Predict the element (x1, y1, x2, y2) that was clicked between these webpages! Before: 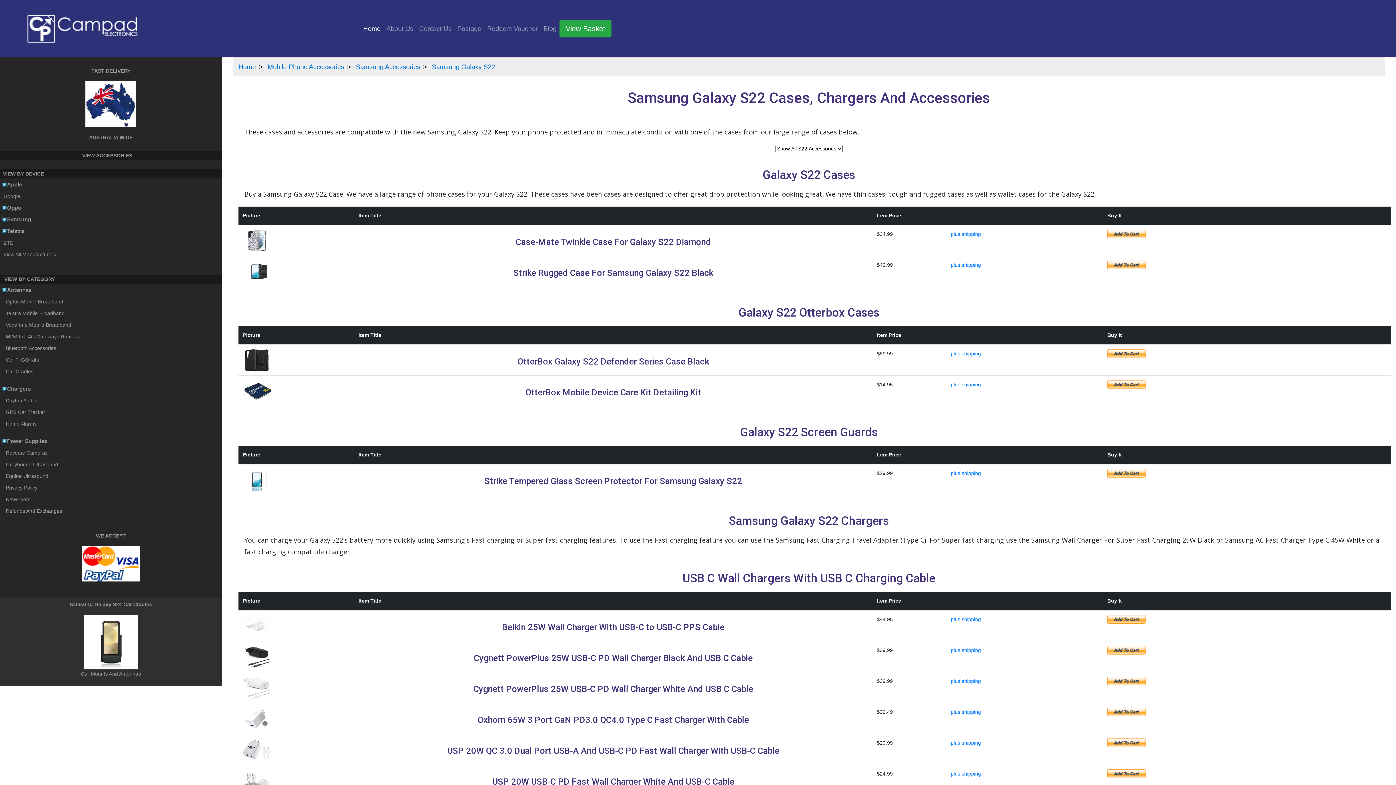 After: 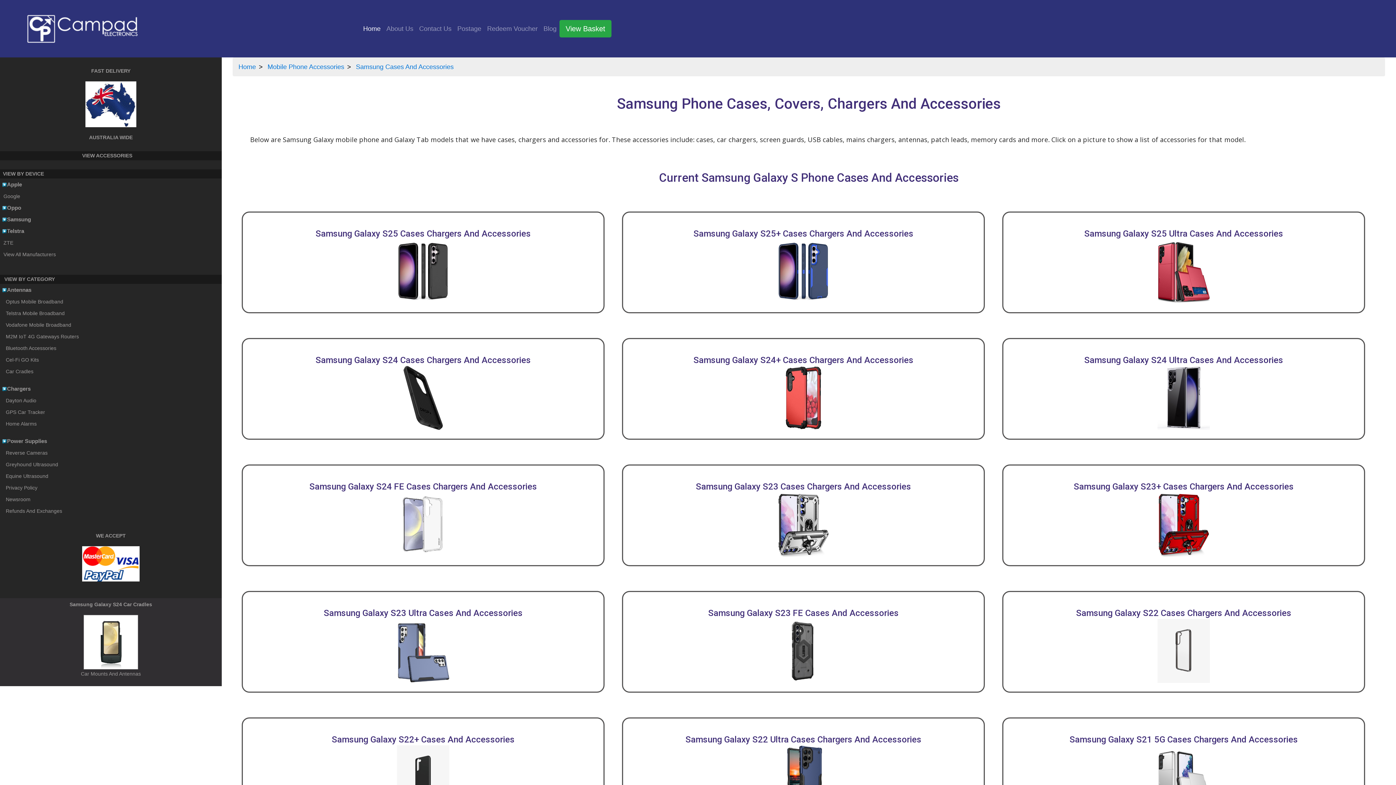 Action: bbox: (356, 63, 420, 70) label: Samsung Accessories